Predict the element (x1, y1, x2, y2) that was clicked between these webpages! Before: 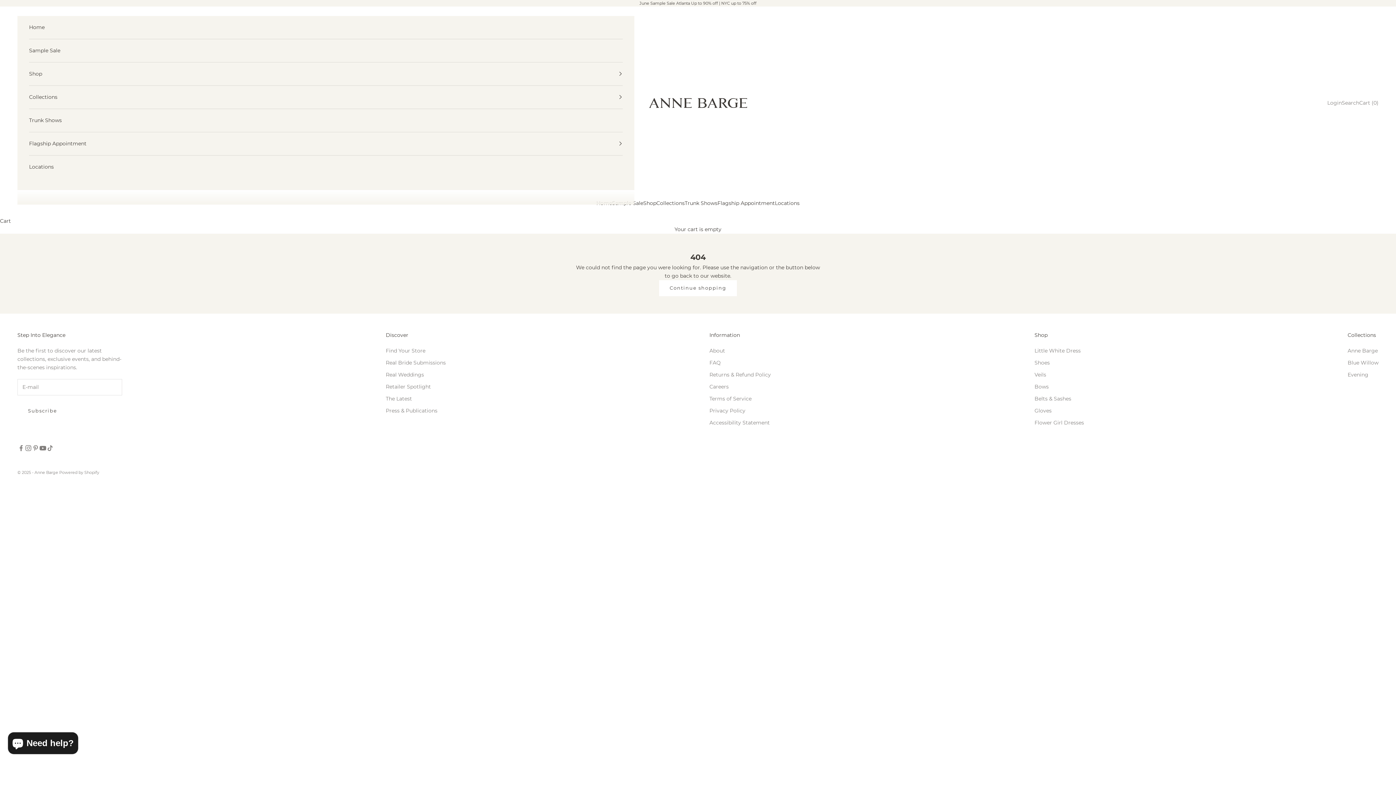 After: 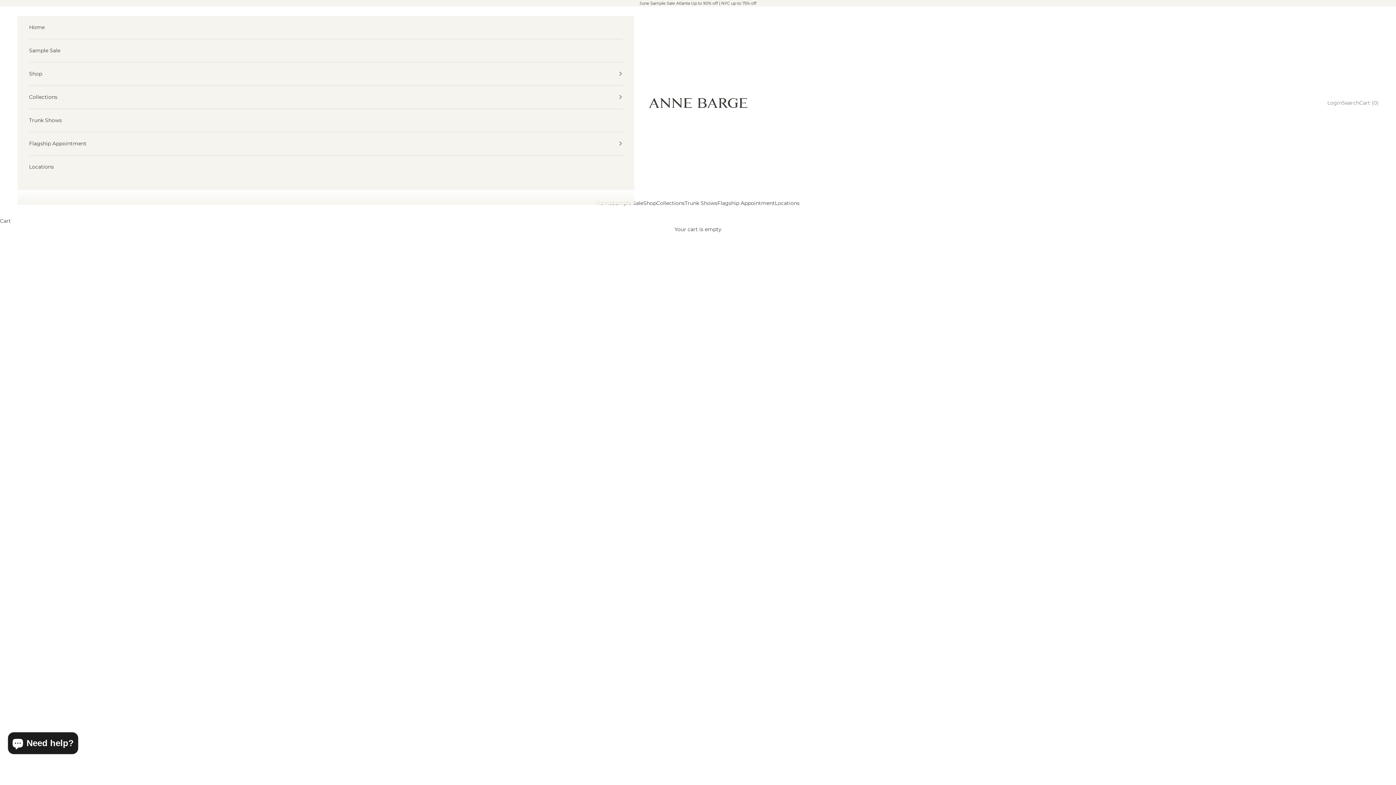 Action: bbox: (385, 371, 424, 378) label: Real Weddings